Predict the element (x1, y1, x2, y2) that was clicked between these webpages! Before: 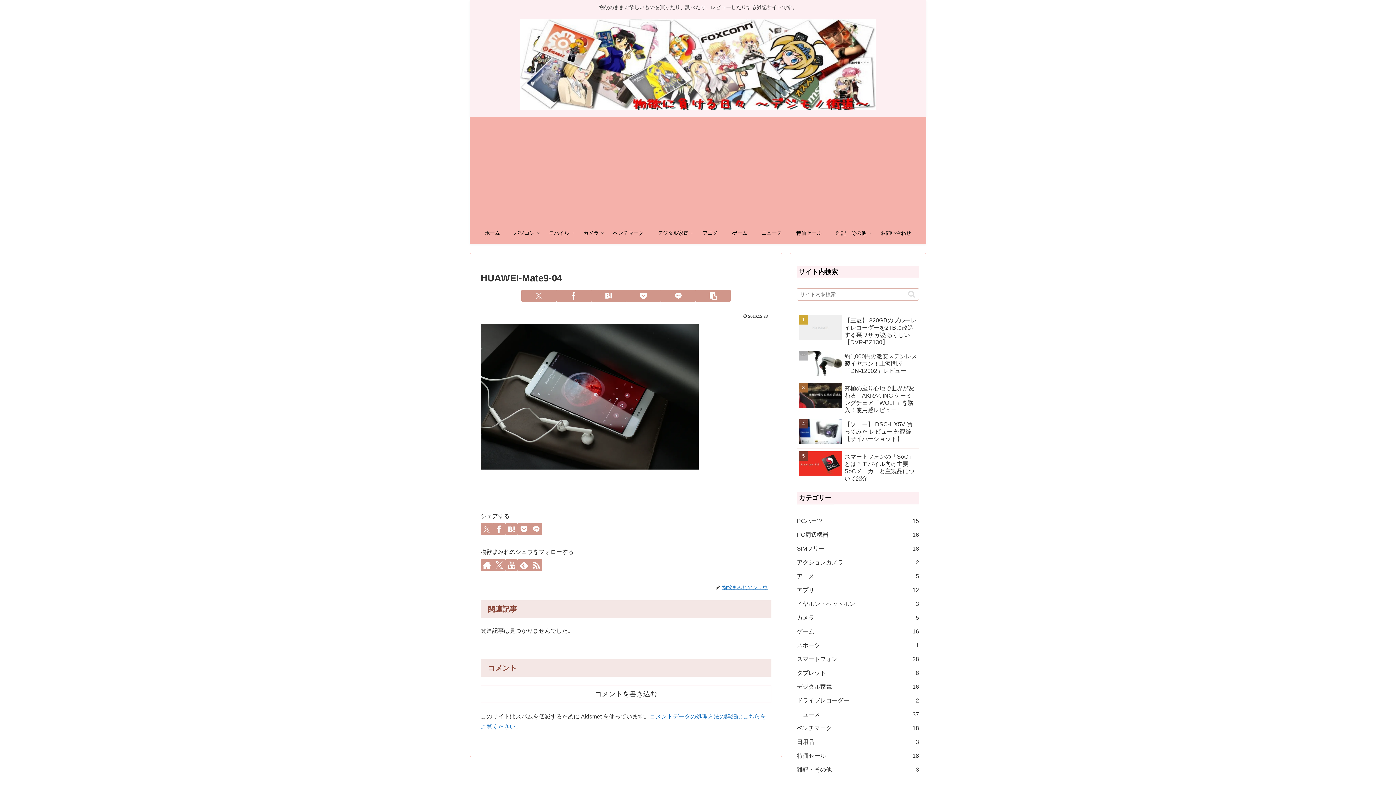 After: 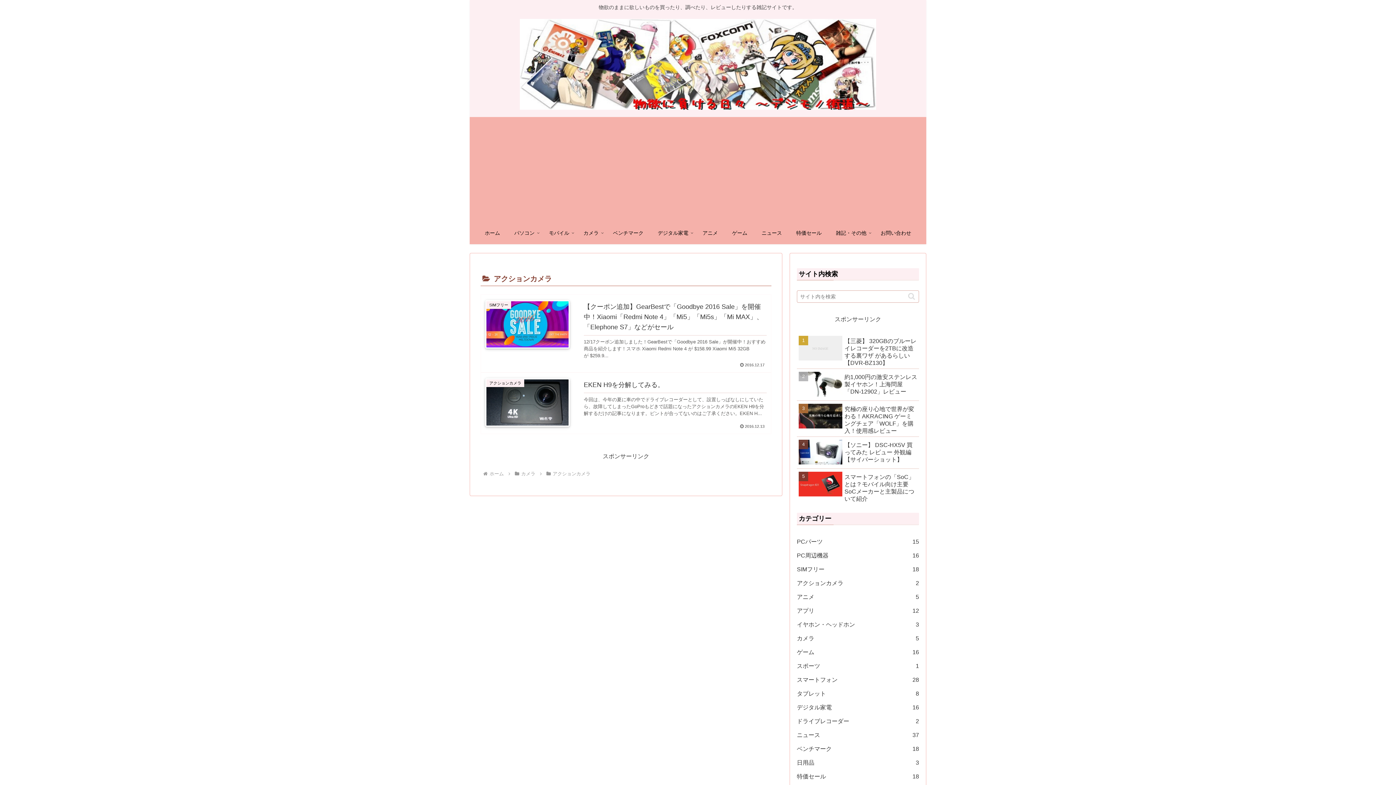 Action: bbox: (797, 555, 919, 569) label: アクションカメラ
2